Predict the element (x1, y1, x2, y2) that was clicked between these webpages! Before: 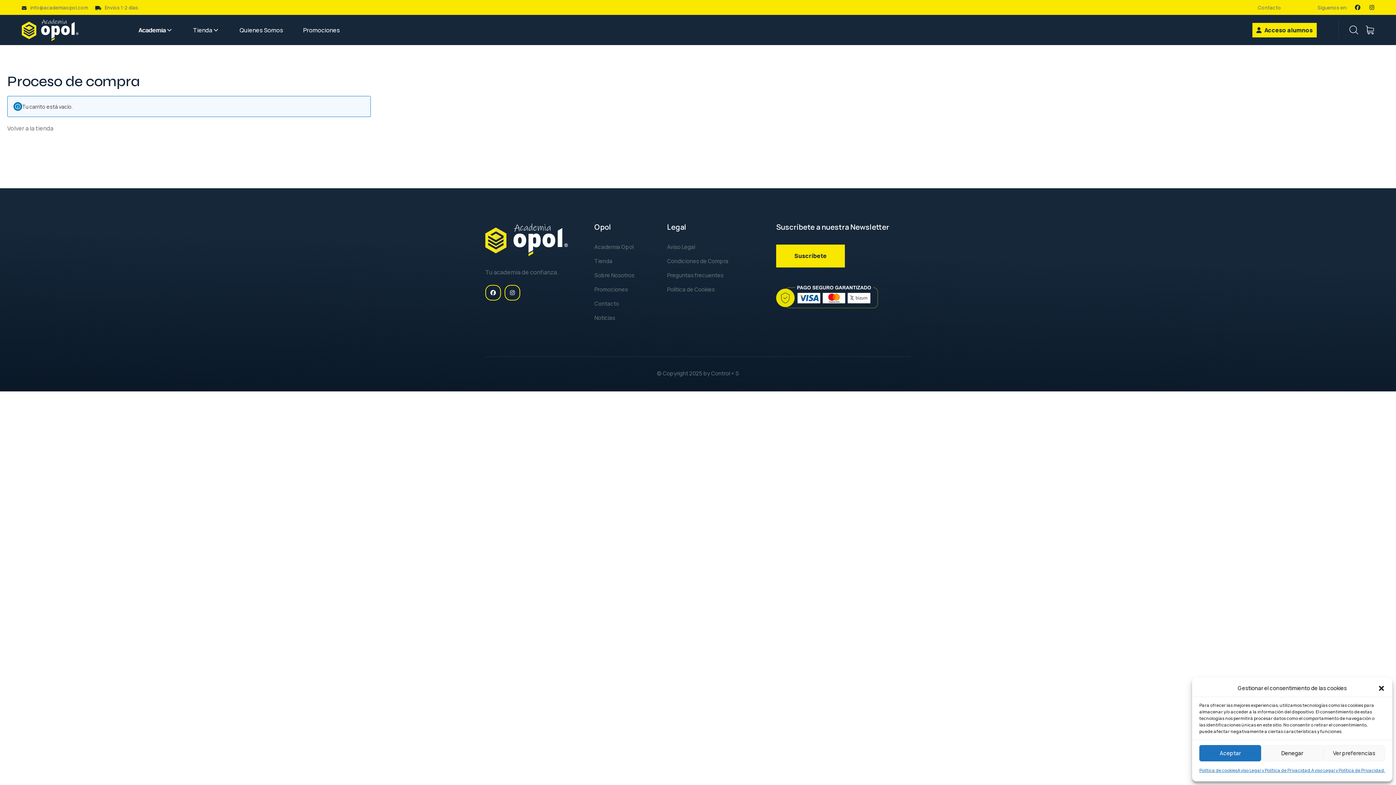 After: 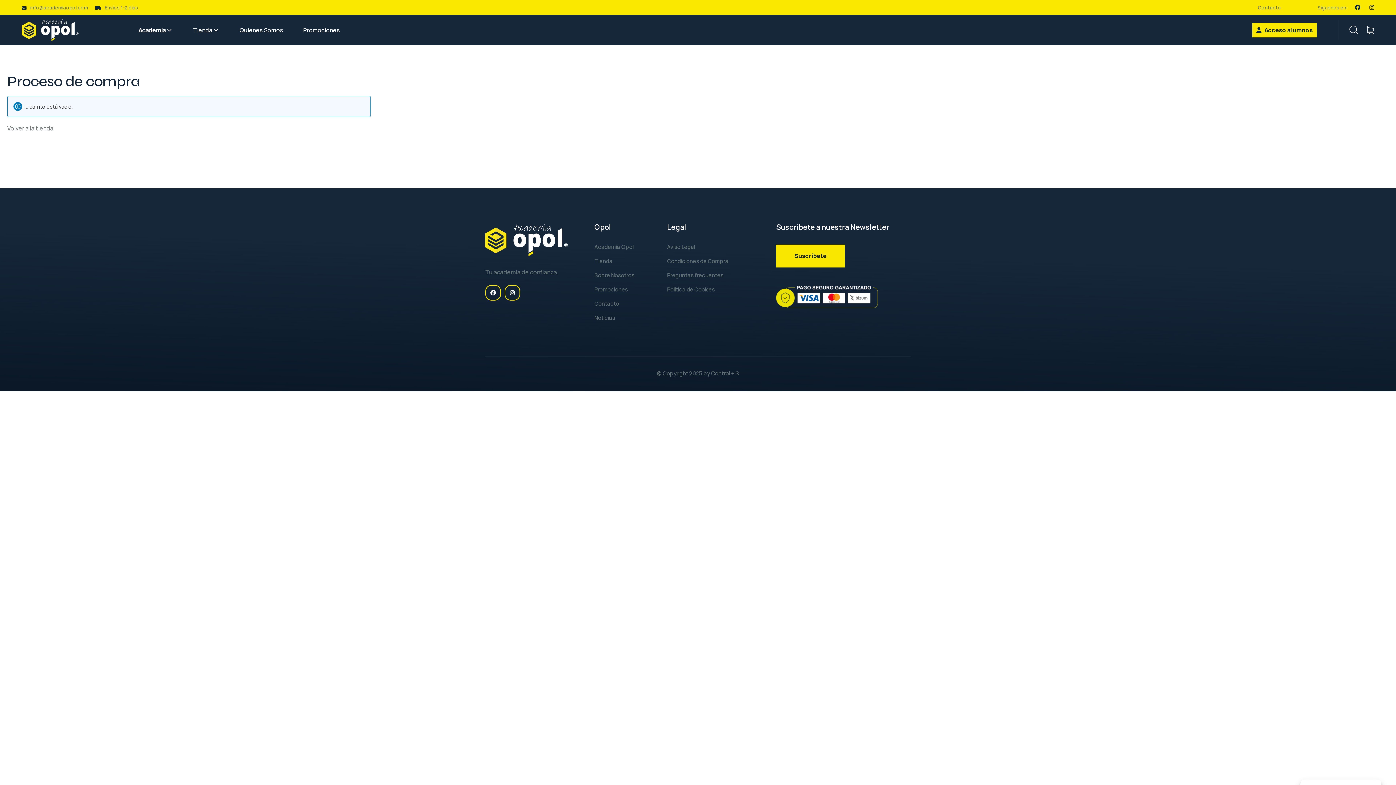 Action: label: Denegar bbox: (1261, 745, 1323, 761)